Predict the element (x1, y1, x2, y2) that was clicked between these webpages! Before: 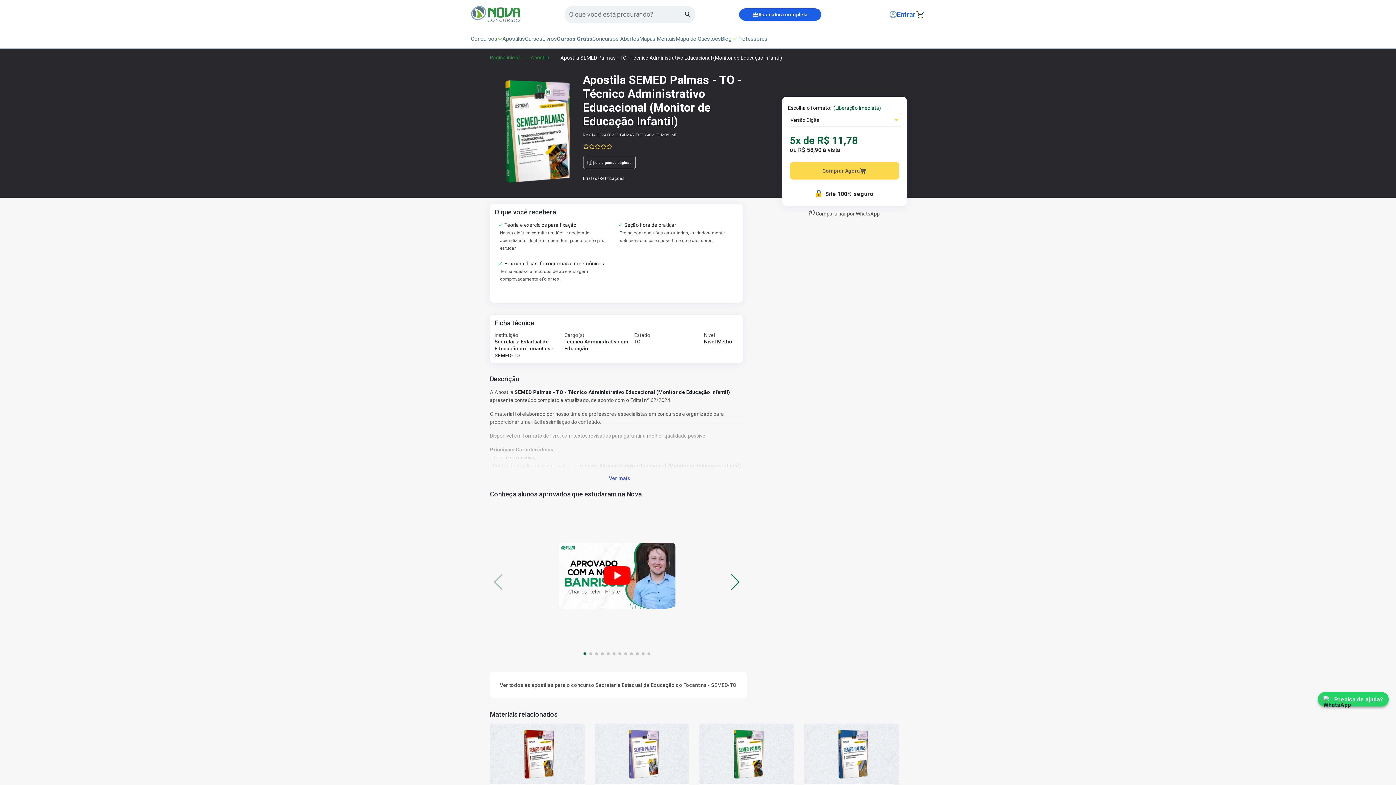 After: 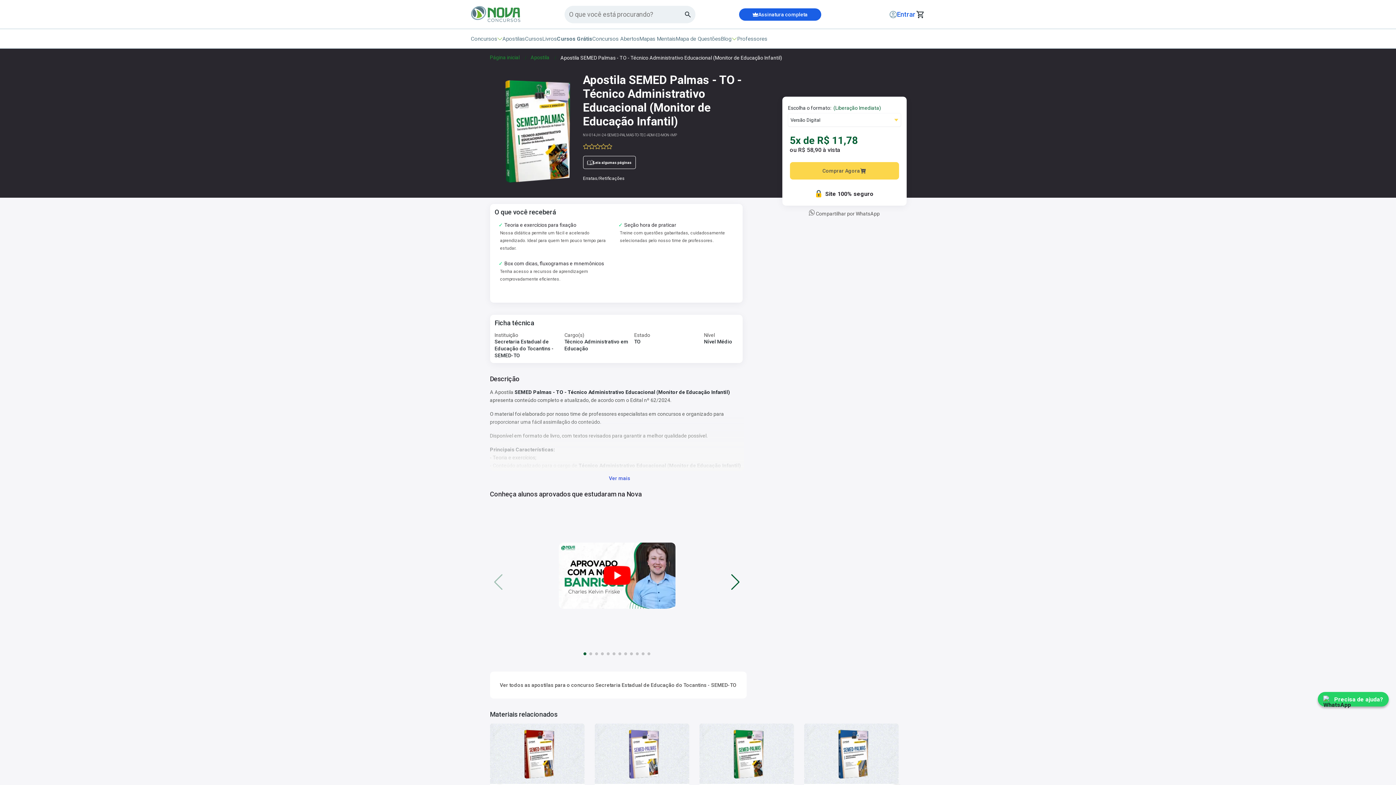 Action: bbox: (583, 176, 748, 181) label: Erratas/Retificações